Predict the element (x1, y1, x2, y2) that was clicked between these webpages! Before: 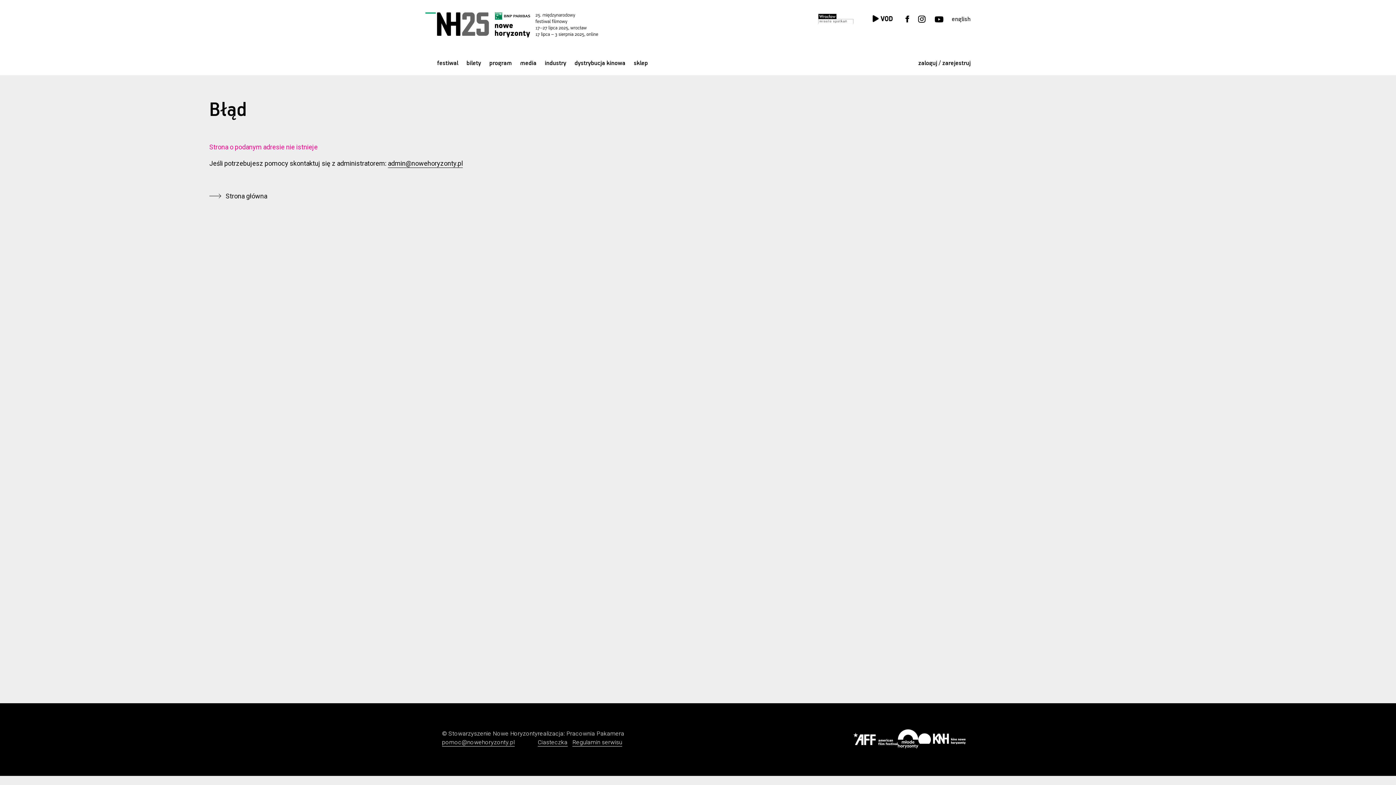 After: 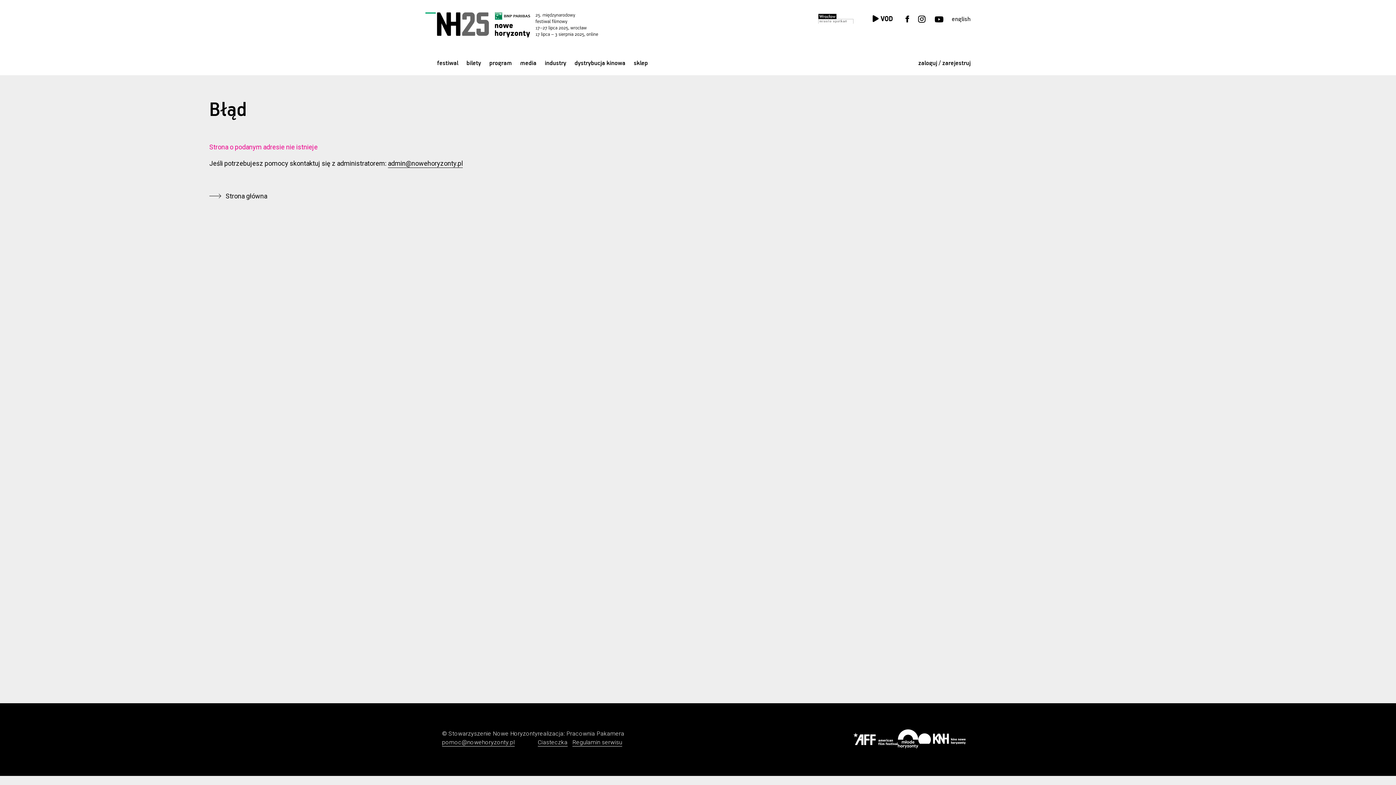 Action: bbox: (566, 730, 624, 737) label: Pracownia Pakamera